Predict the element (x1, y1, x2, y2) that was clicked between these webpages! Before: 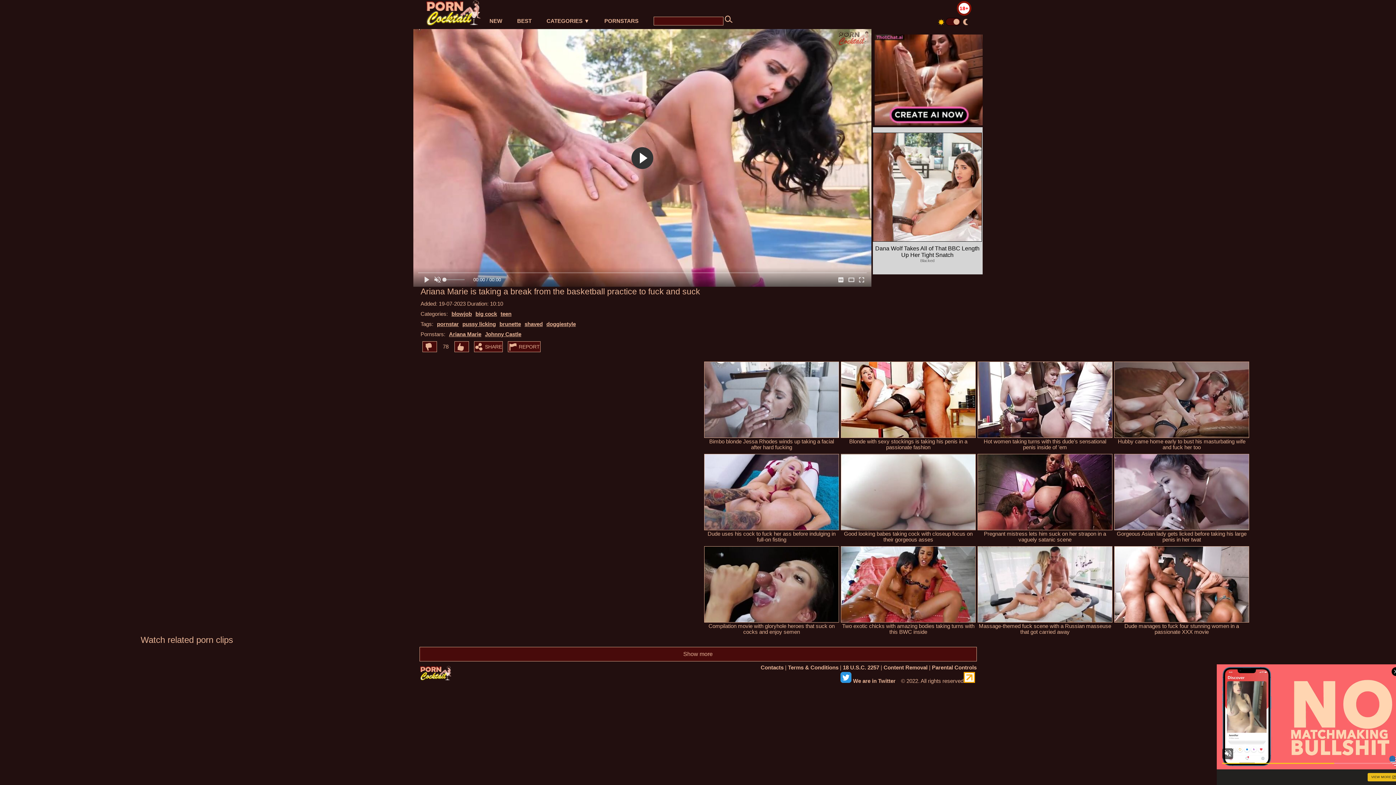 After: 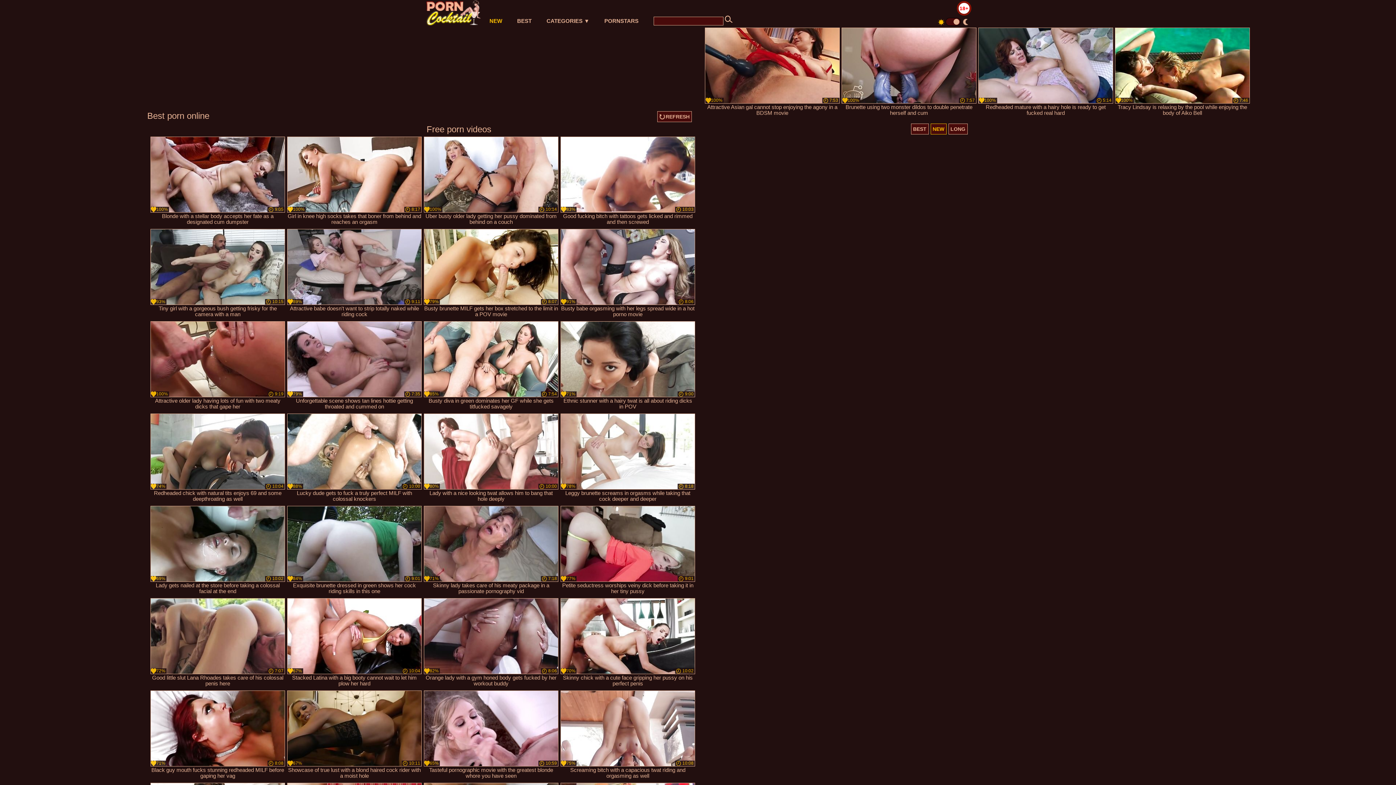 Action: label: NEW bbox: (482, 15, 509, 26)